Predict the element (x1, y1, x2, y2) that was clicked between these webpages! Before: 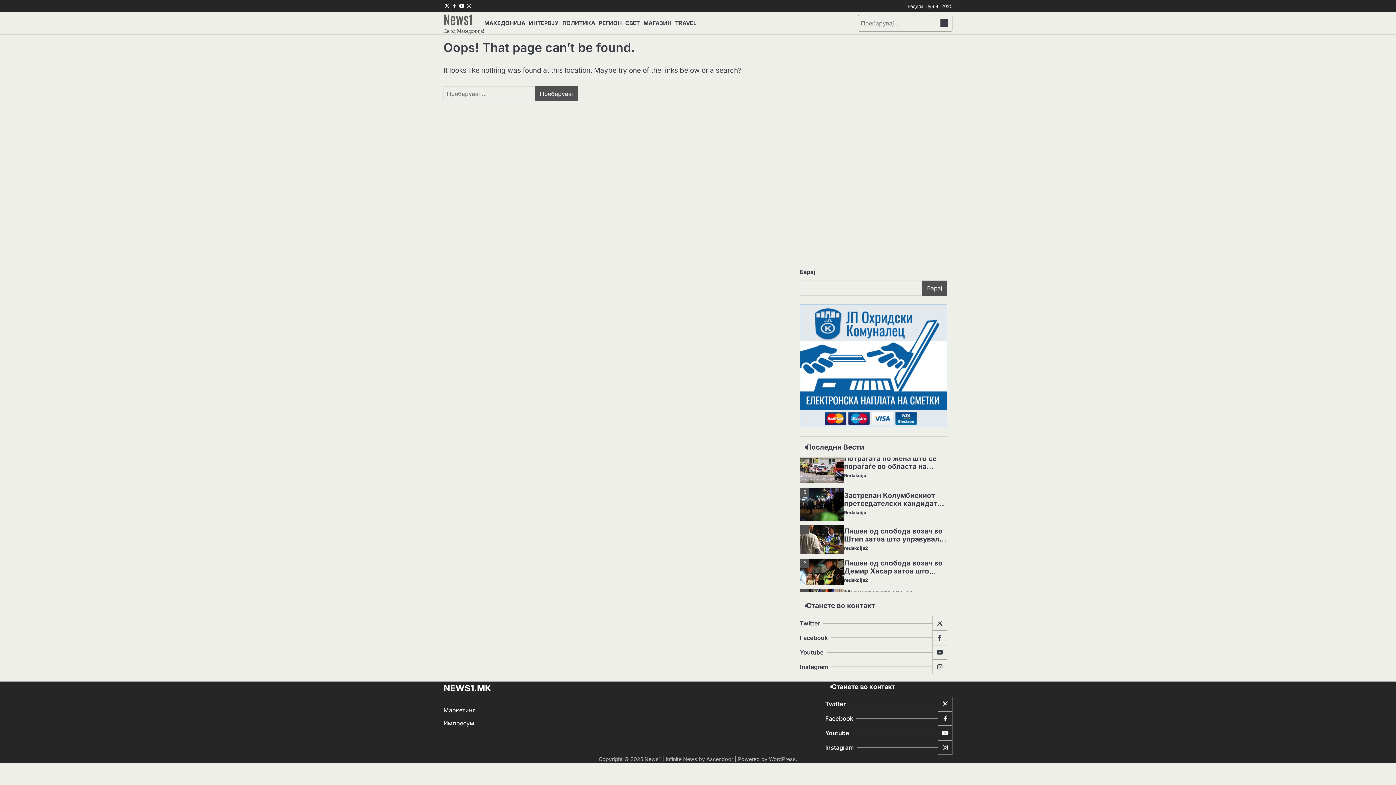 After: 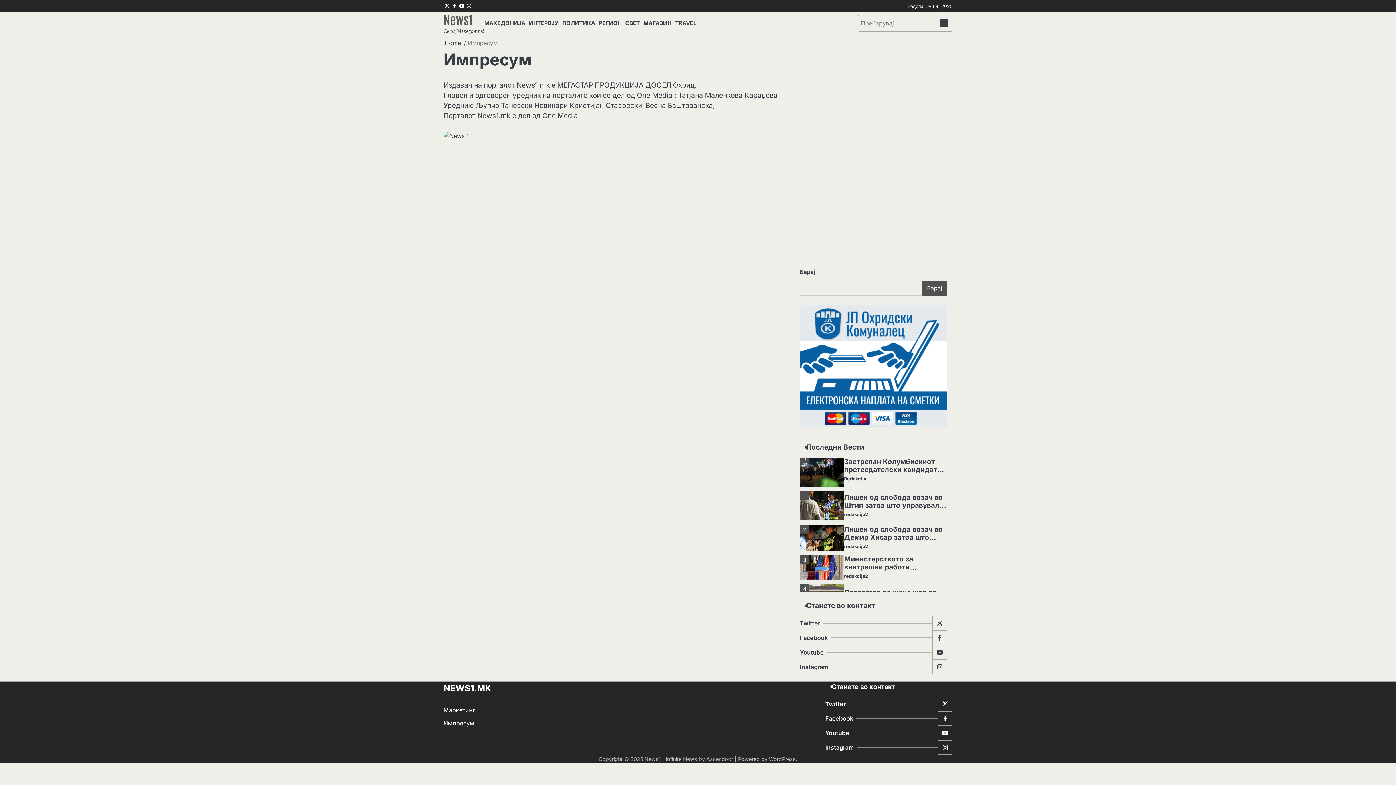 Action: label: Импресум bbox: (443, 720, 474, 727)